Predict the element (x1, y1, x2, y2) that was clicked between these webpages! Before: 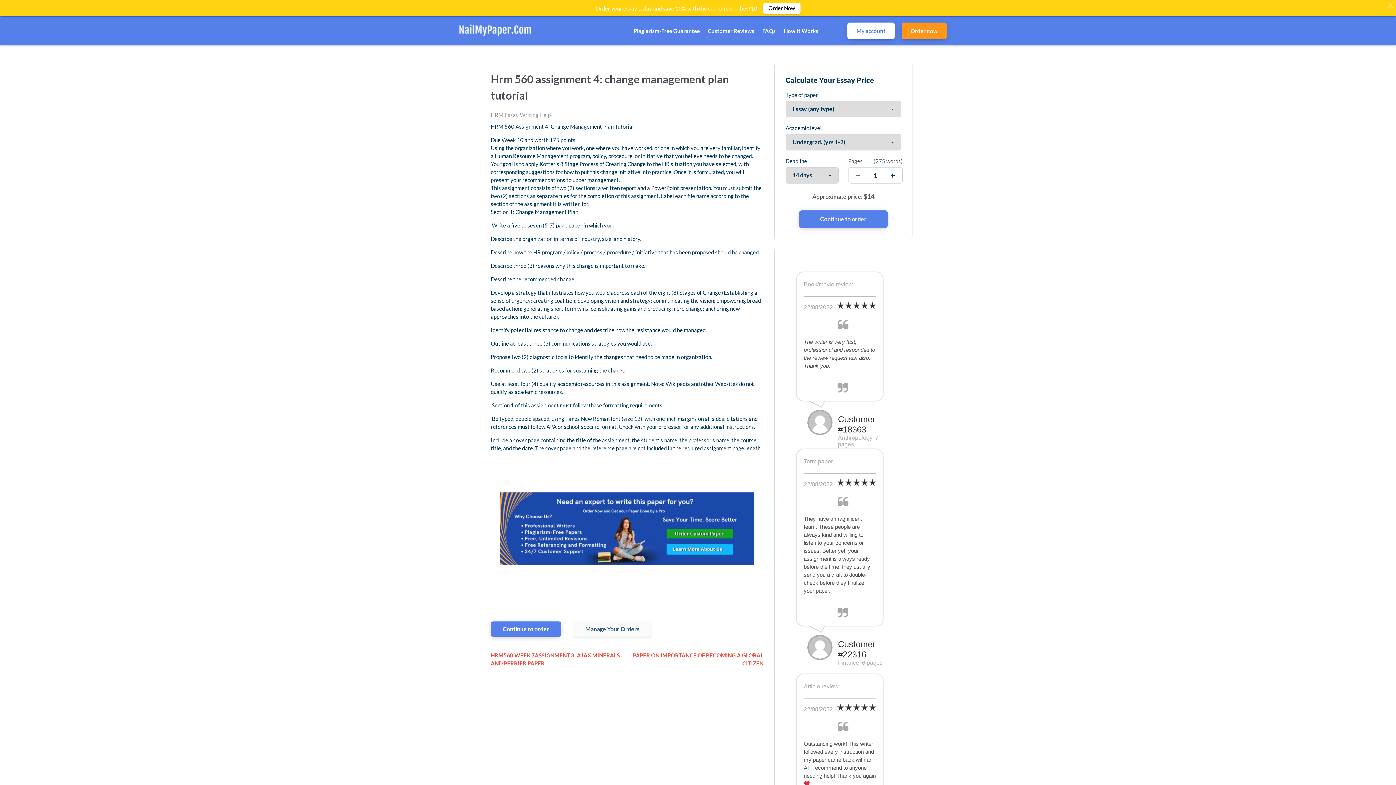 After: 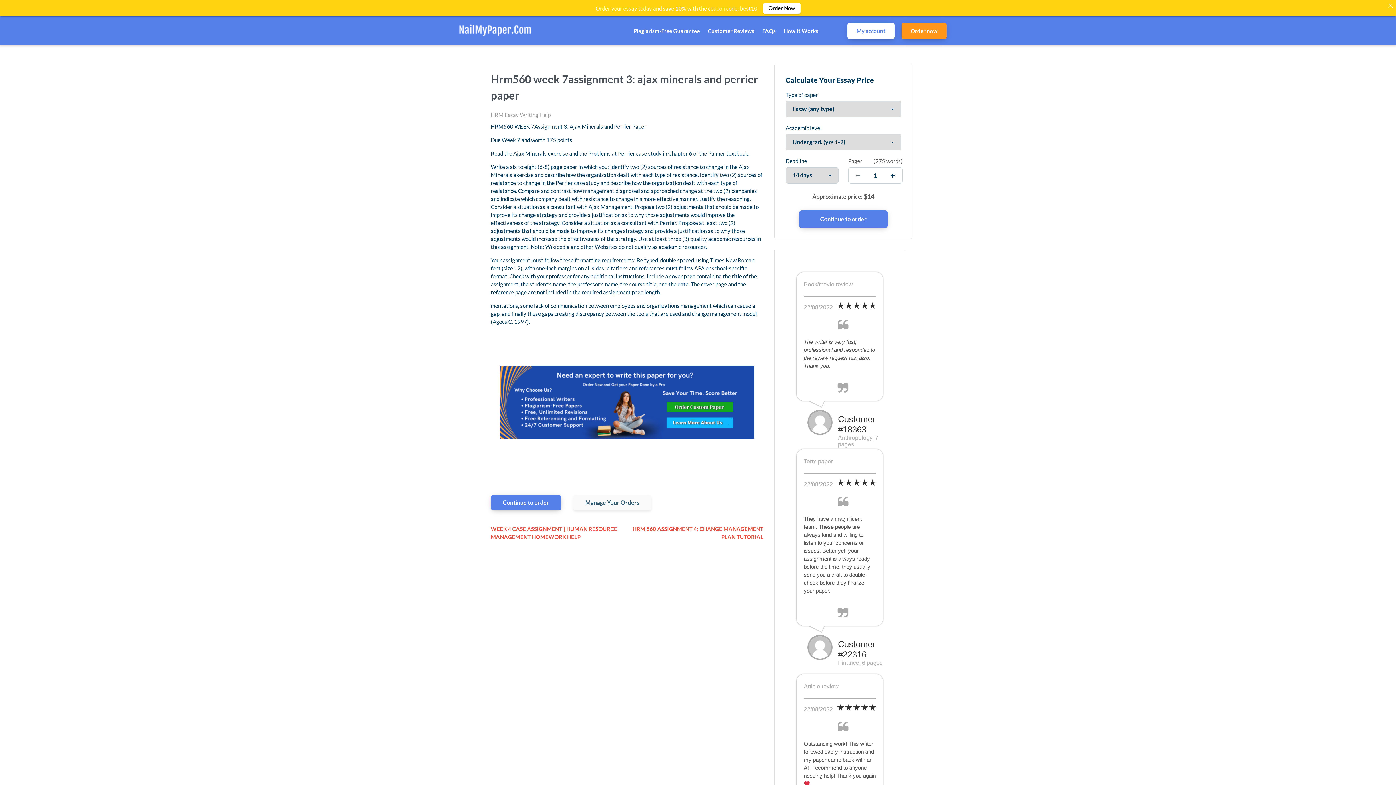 Action: label: HRM560 WEEK 7ASSIGNMENT 3: AJAX MINERALS AND PERRIER PAPER bbox: (490, 651, 627, 667)